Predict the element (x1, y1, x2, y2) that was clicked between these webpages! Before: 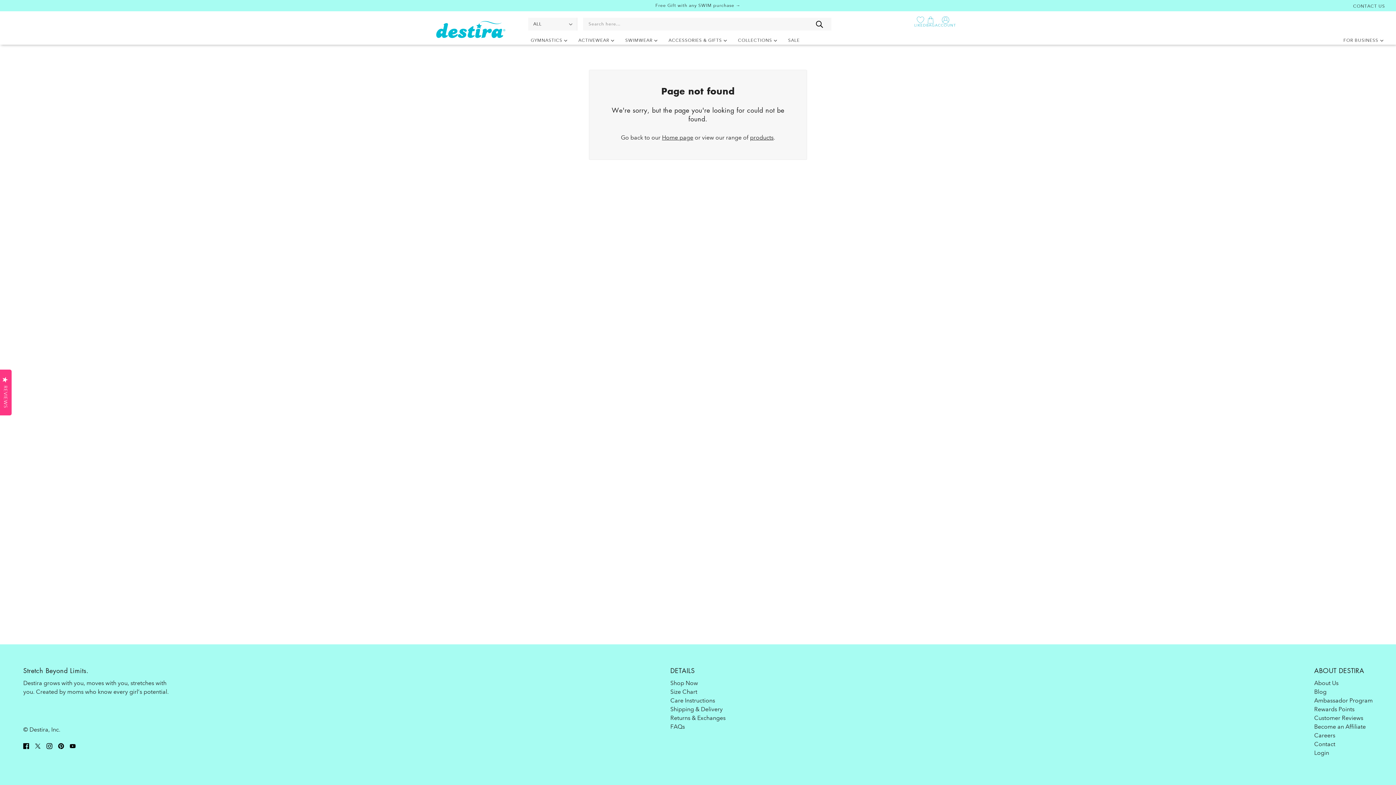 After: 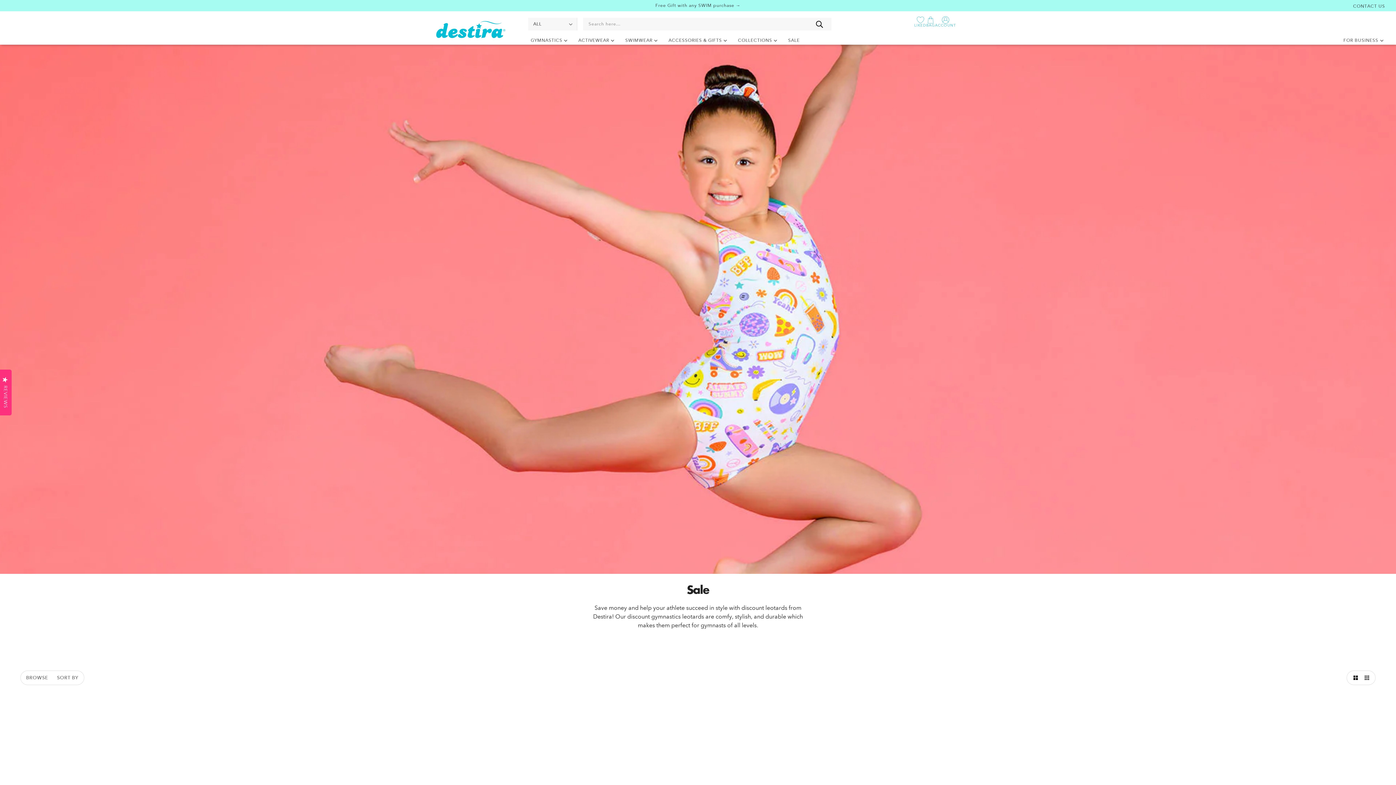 Action: bbox: (782, 33, 805, 48) label: SALE